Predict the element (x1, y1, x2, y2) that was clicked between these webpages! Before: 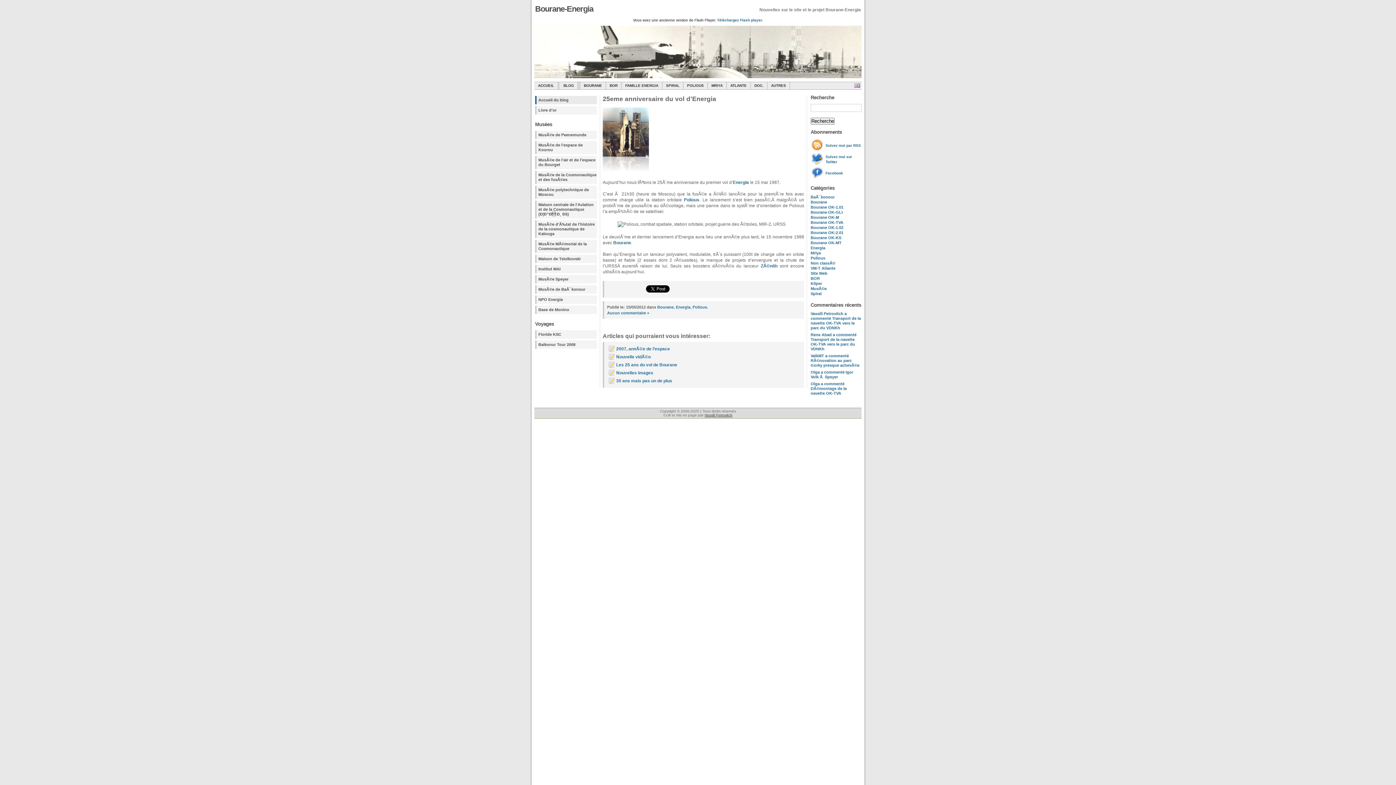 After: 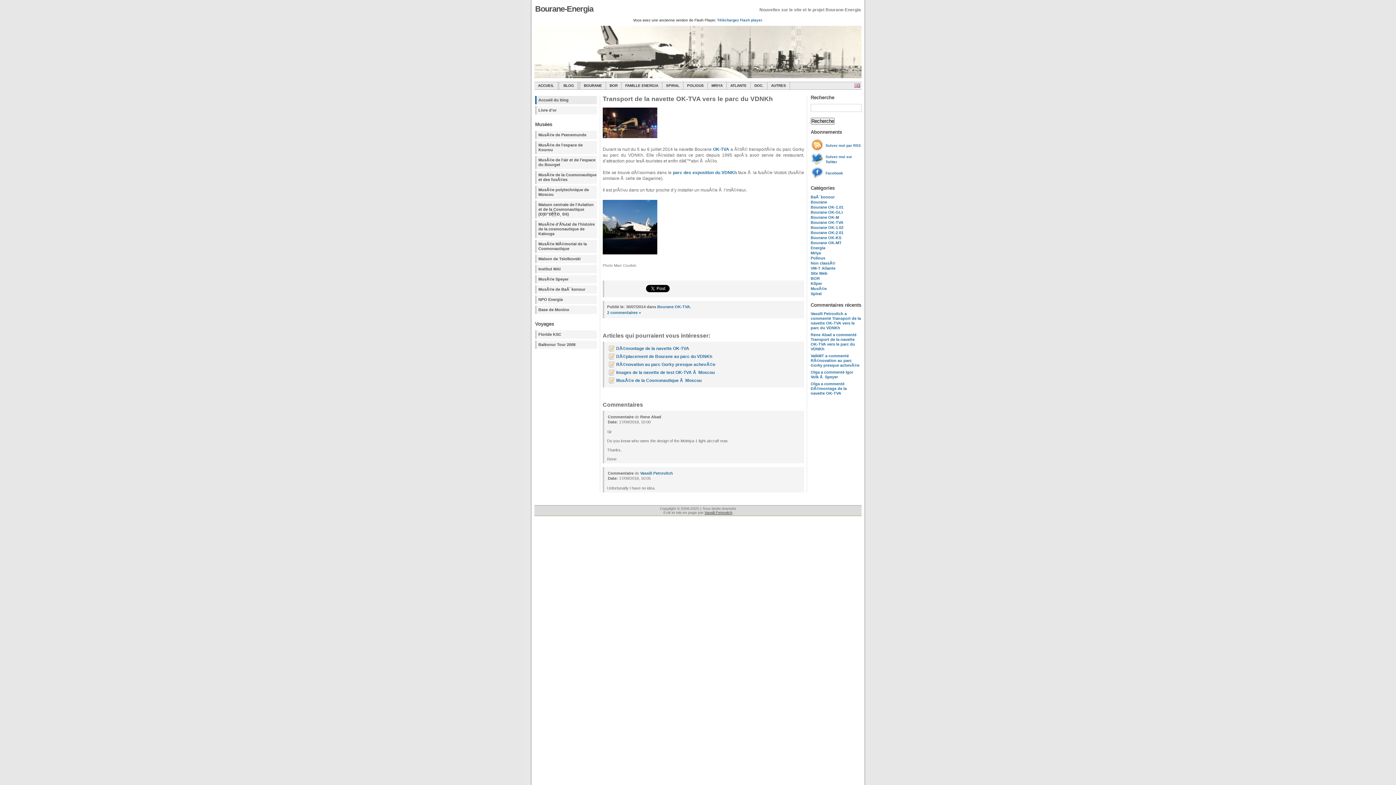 Action: label: Rene Abad a commenté Transport de la navette OK-TVA vers le parc du VDNKh bbox: (810, 332, 856, 351)